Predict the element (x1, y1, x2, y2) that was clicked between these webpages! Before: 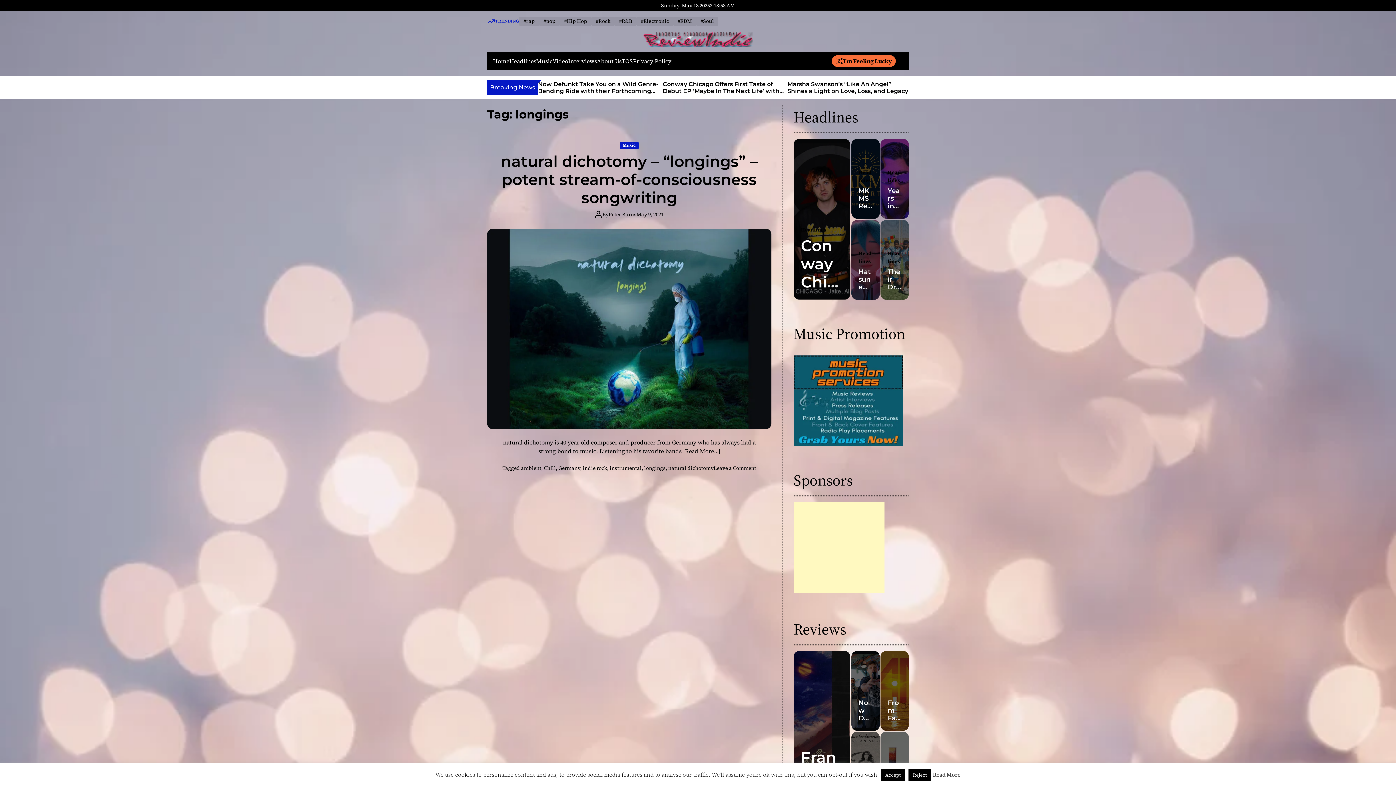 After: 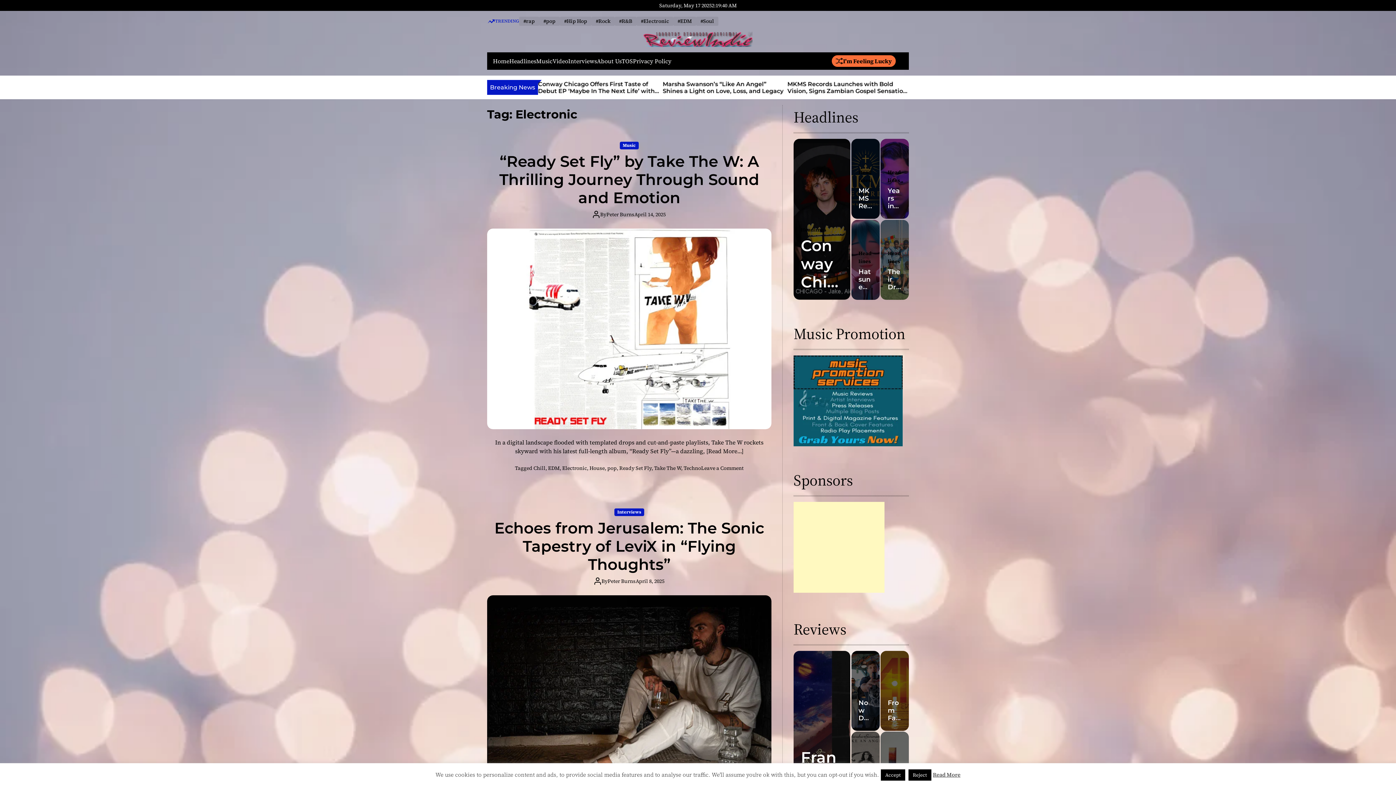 Action: bbox: (636, 16, 673, 25) label: #Electronic